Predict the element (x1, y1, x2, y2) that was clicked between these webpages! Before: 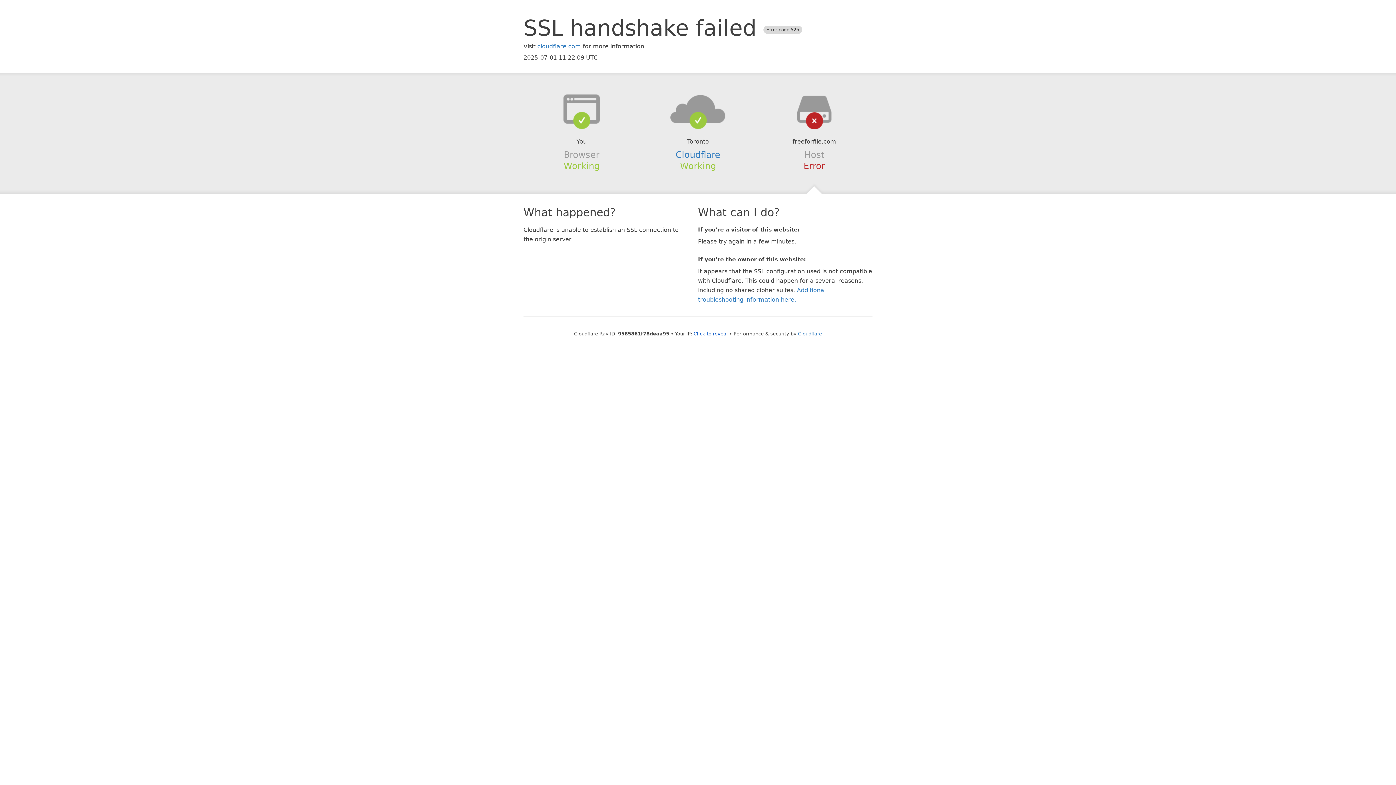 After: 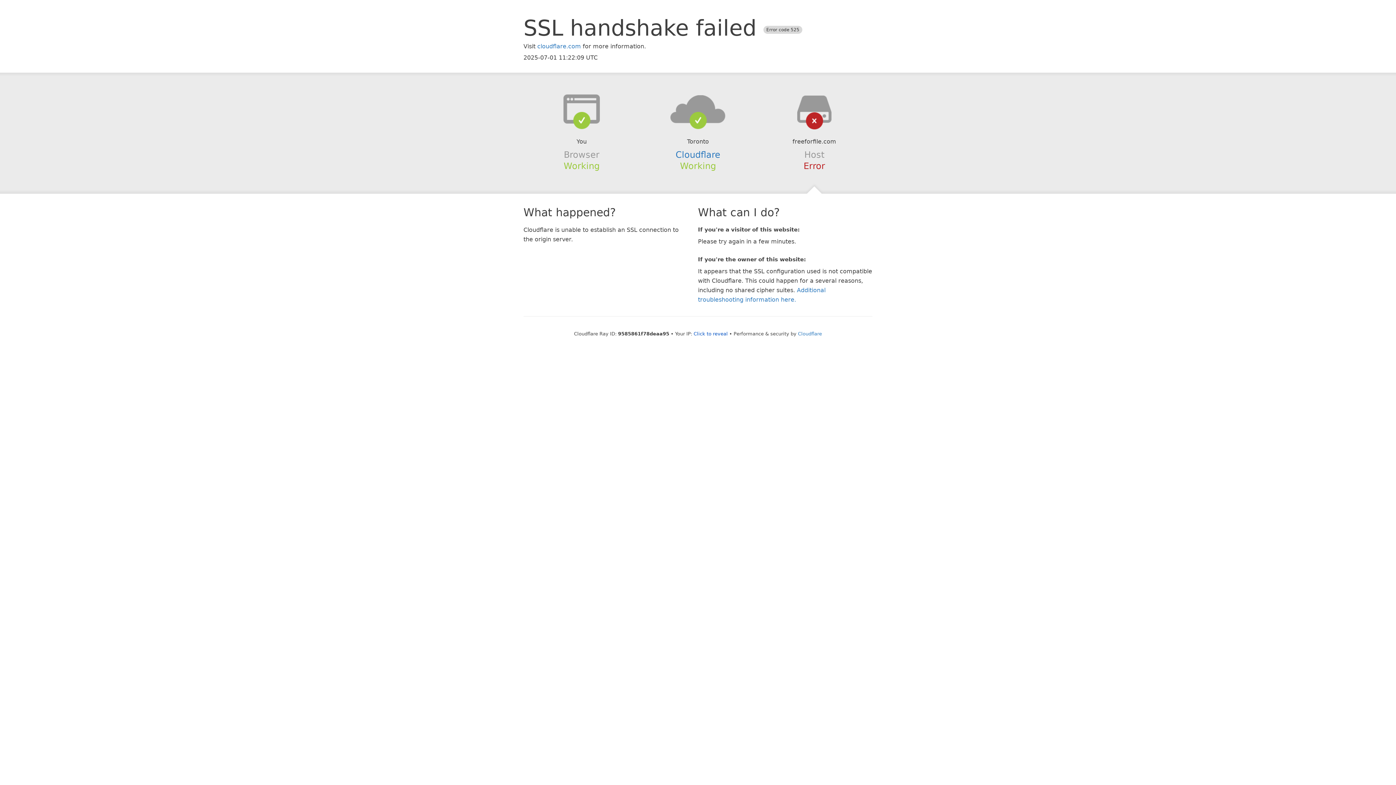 Action: bbox: (639, 94, 756, 123)